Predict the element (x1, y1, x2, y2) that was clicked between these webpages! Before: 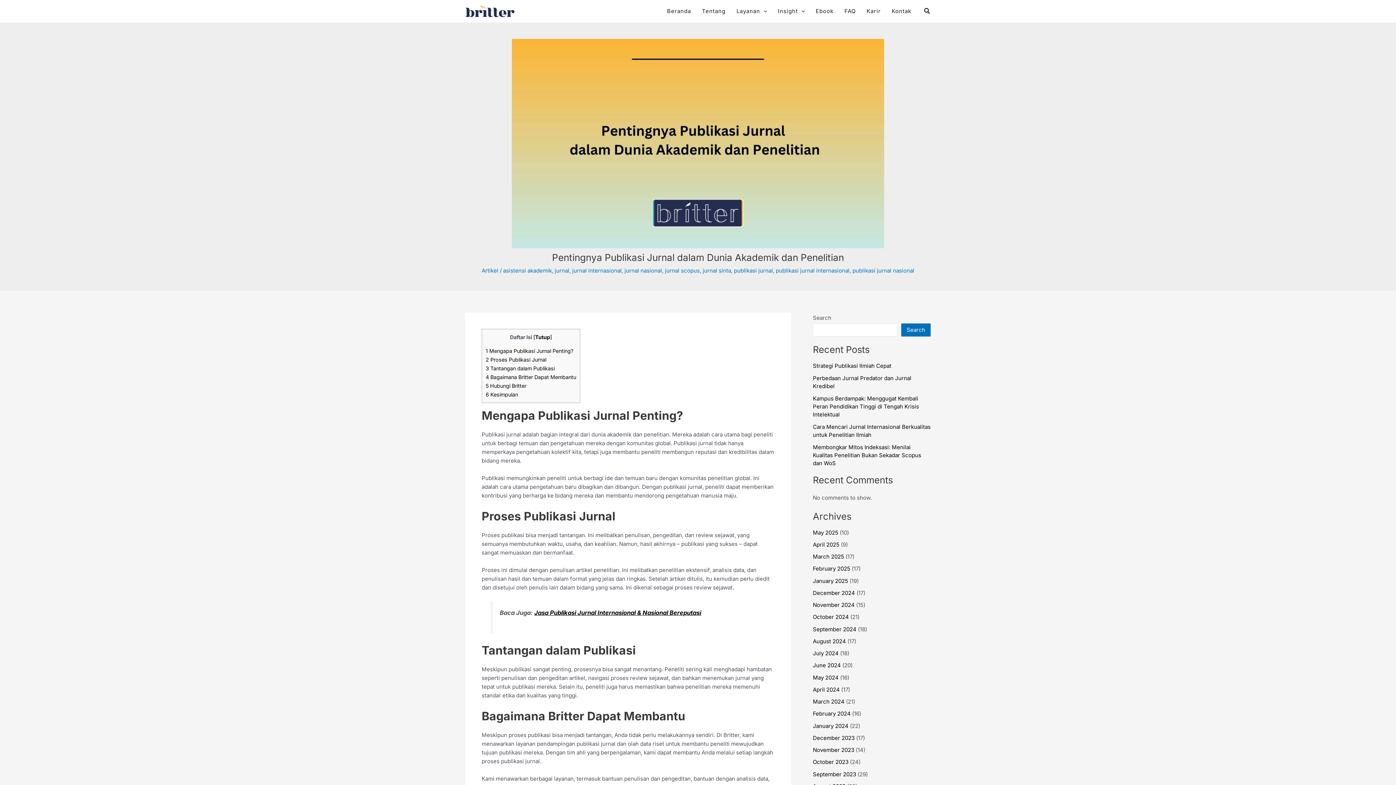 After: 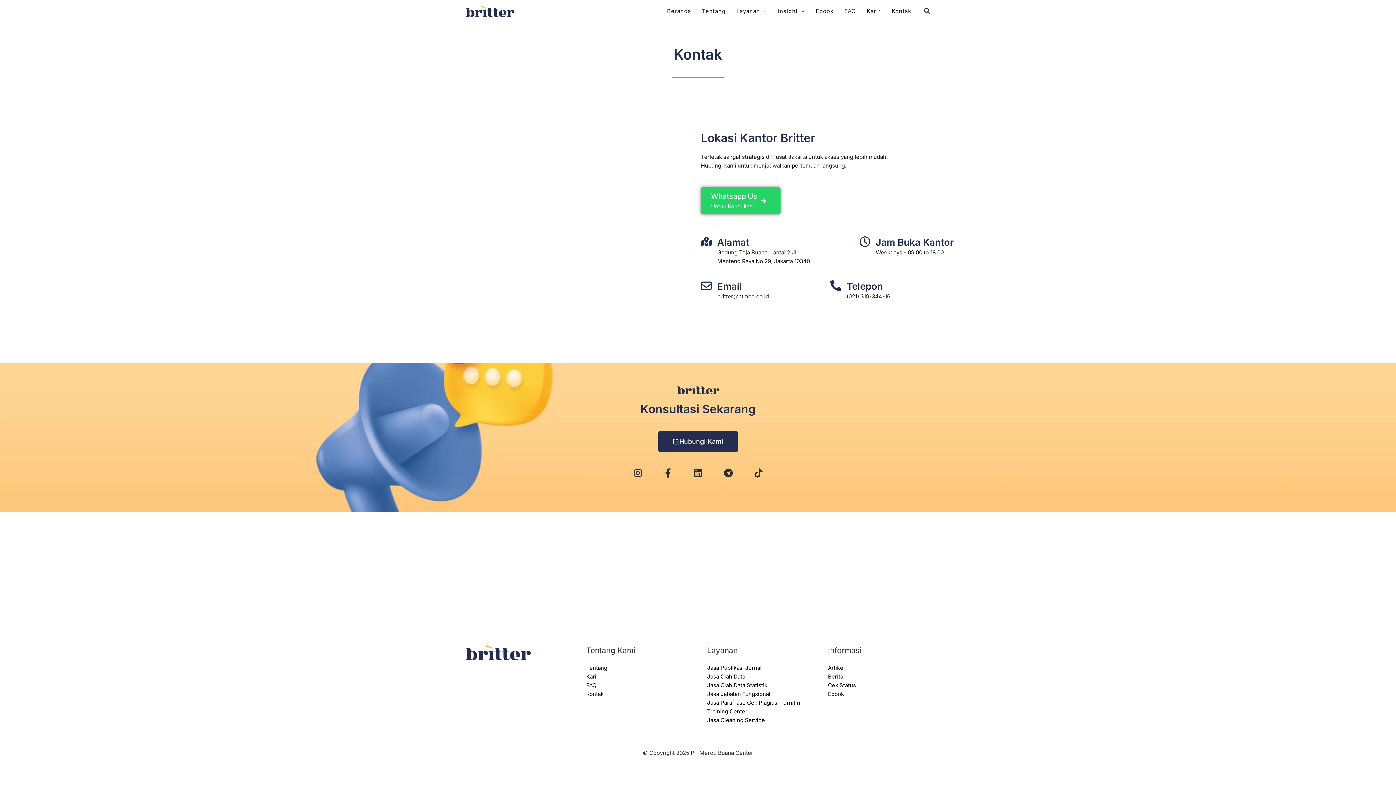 Action: label: Kontak bbox: (886, 5, 917, 16)